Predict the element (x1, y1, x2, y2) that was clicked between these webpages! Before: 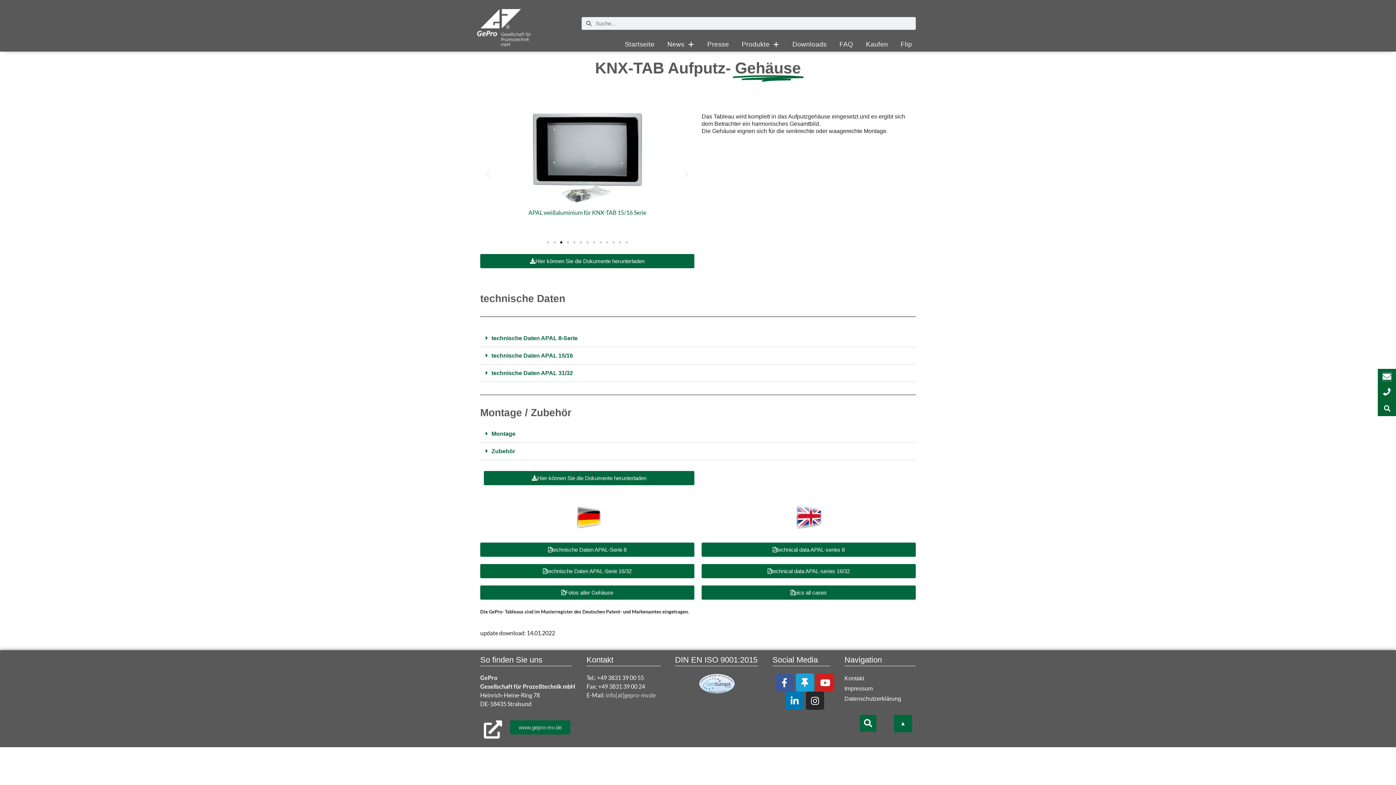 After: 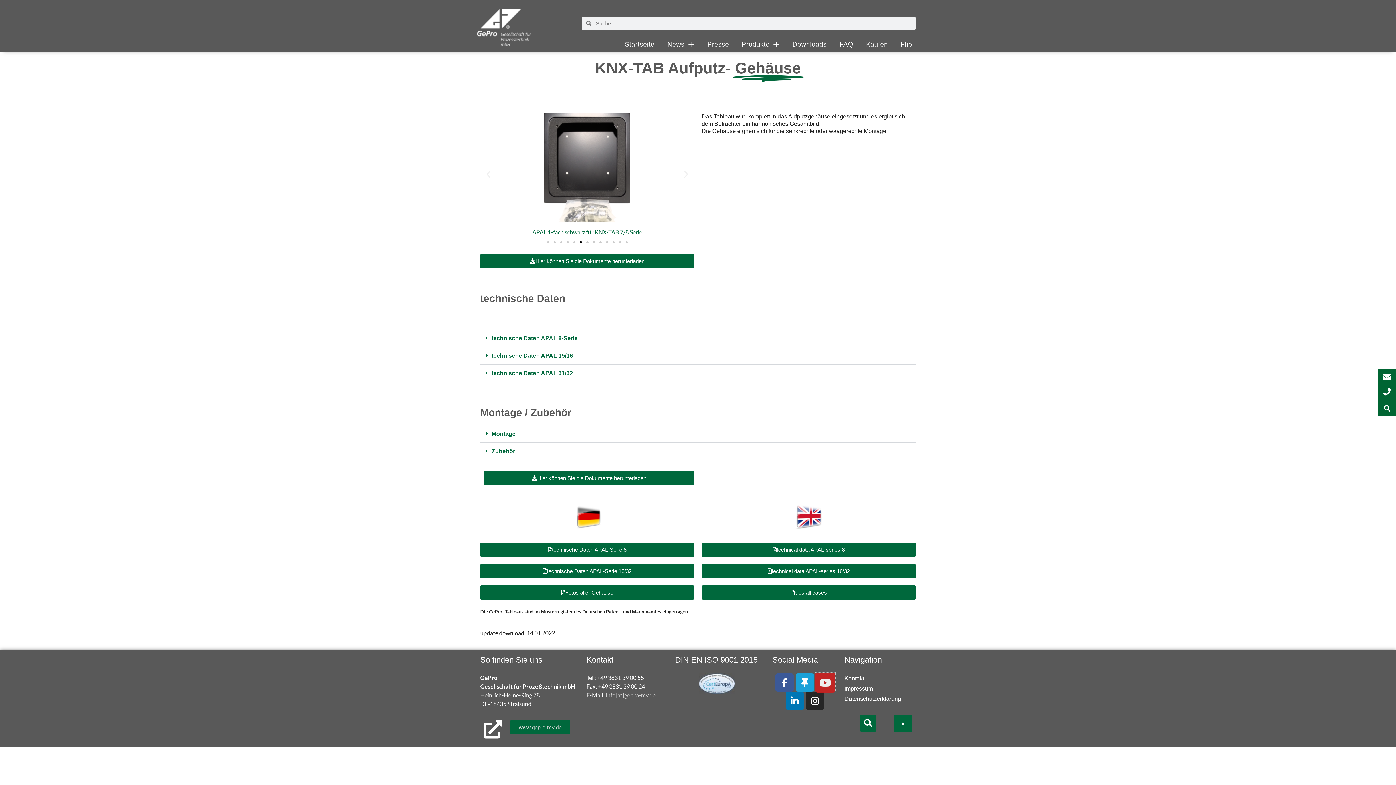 Action: bbox: (816, 673, 834, 692) label: Youtube